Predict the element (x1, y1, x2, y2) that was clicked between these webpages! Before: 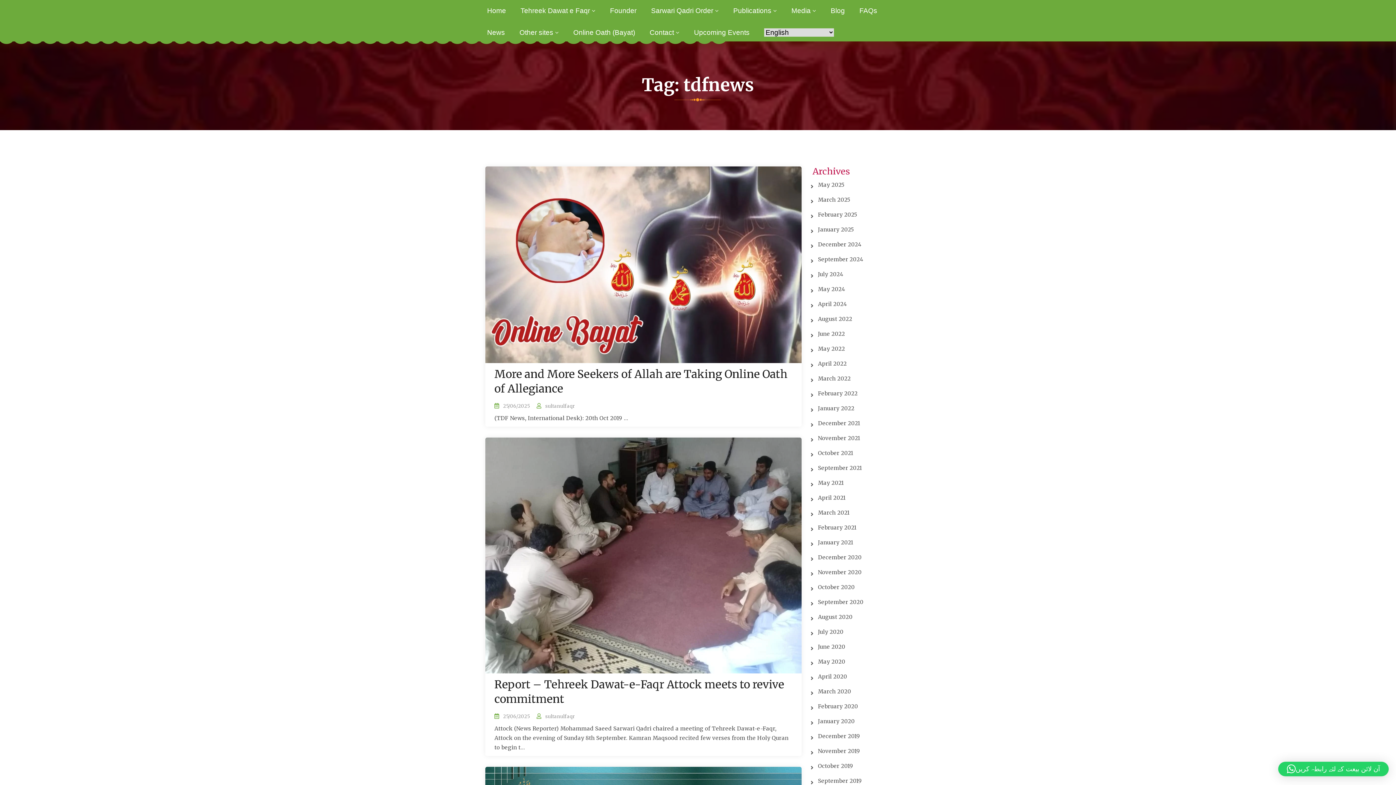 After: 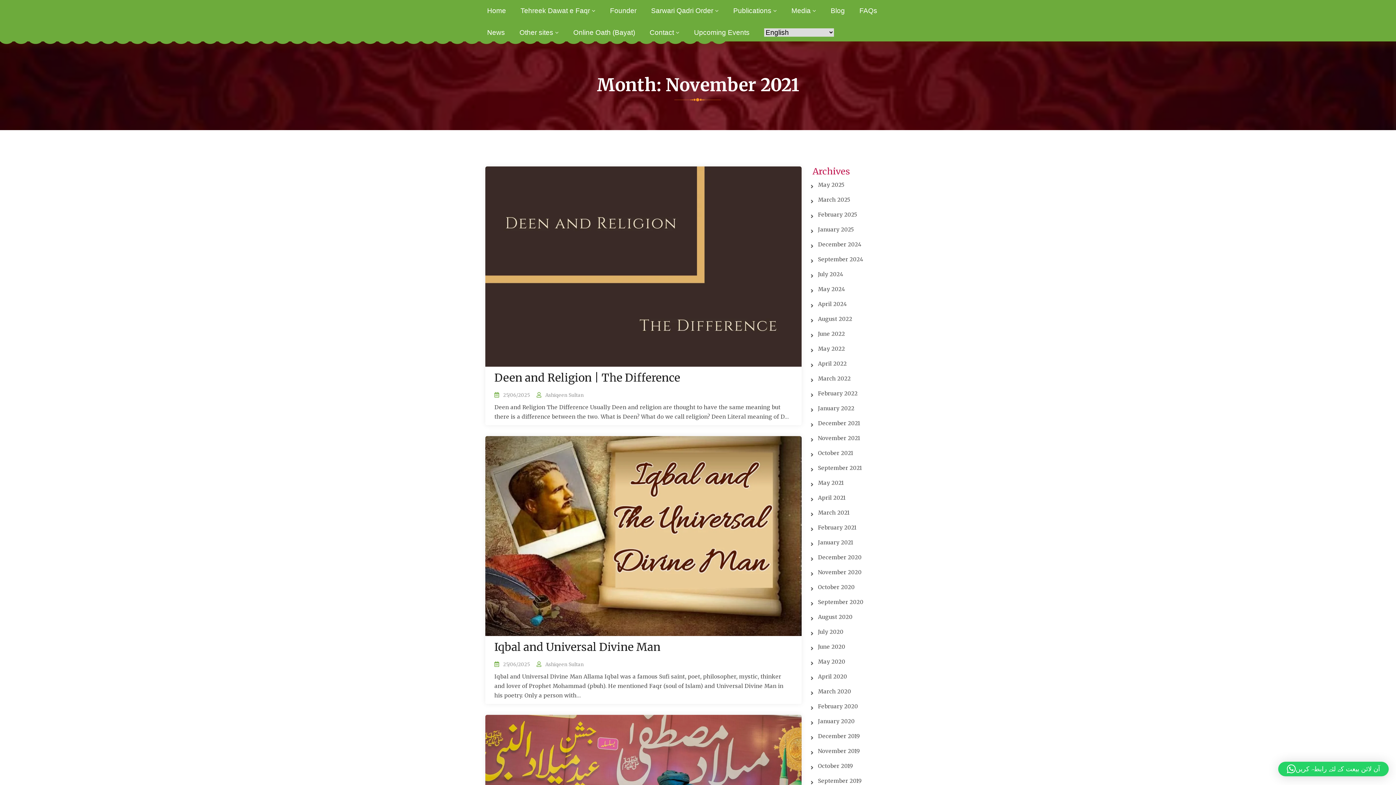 Action: label: November 2021 bbox: (818, 434, 860, 441)